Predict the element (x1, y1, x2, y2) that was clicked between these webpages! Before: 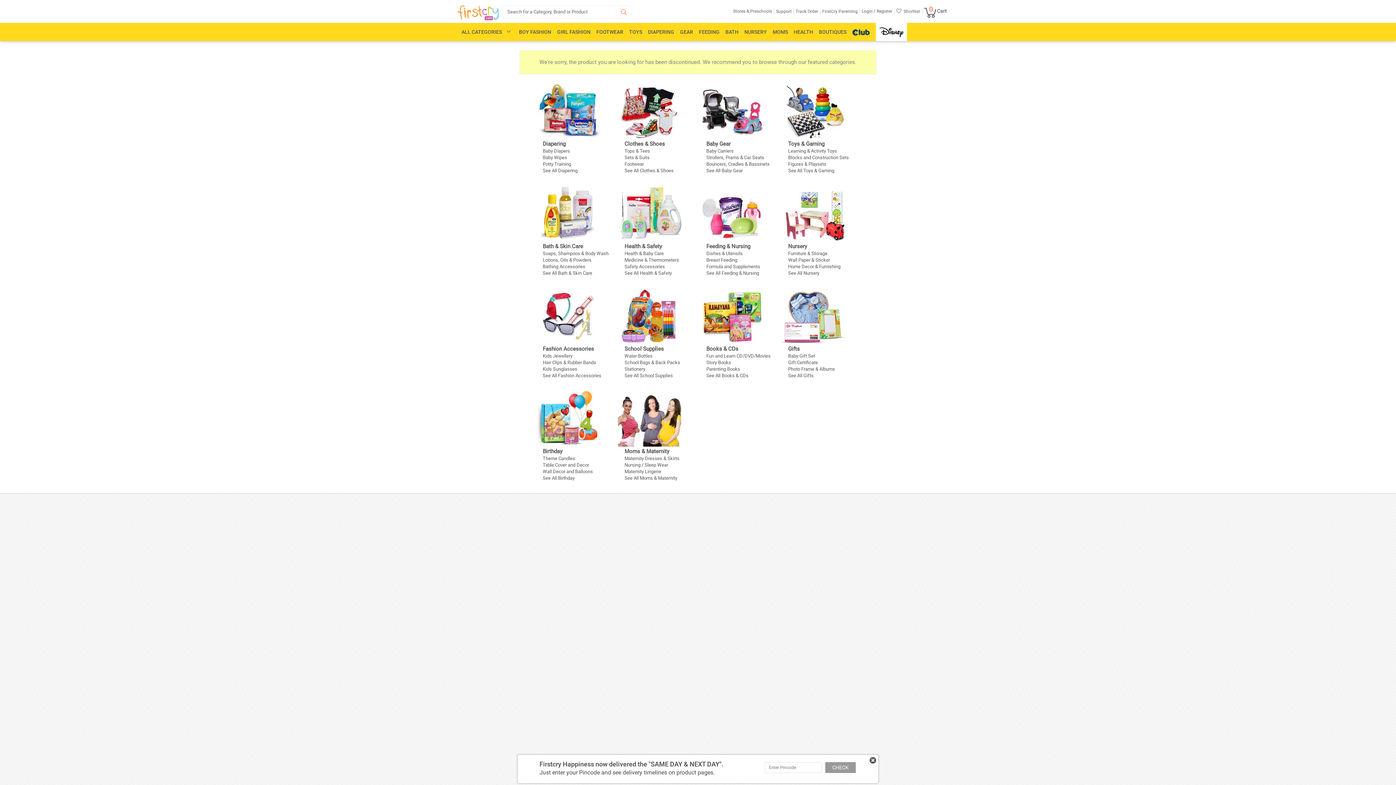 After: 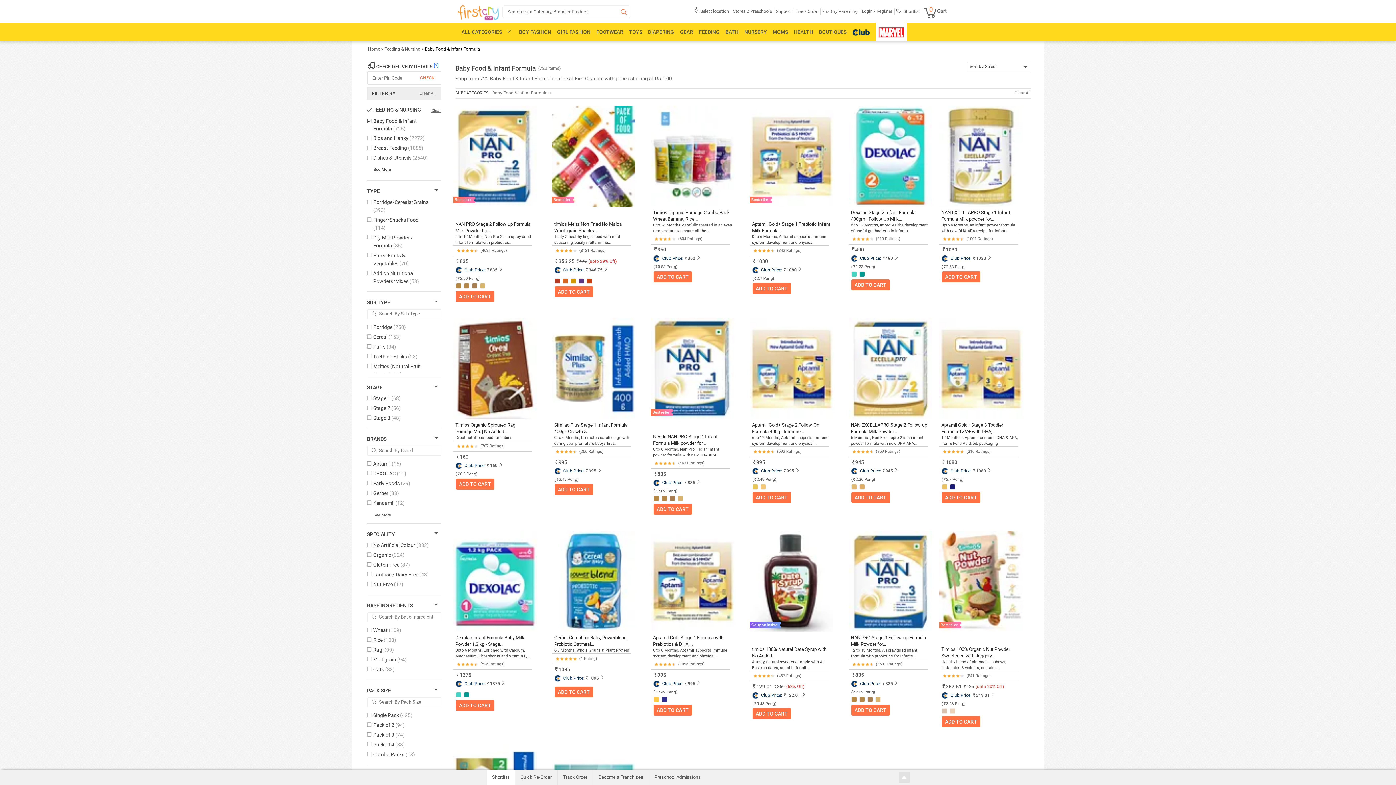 Action: bbox: (706, 264, 760, 269) label: Formula and Supplements